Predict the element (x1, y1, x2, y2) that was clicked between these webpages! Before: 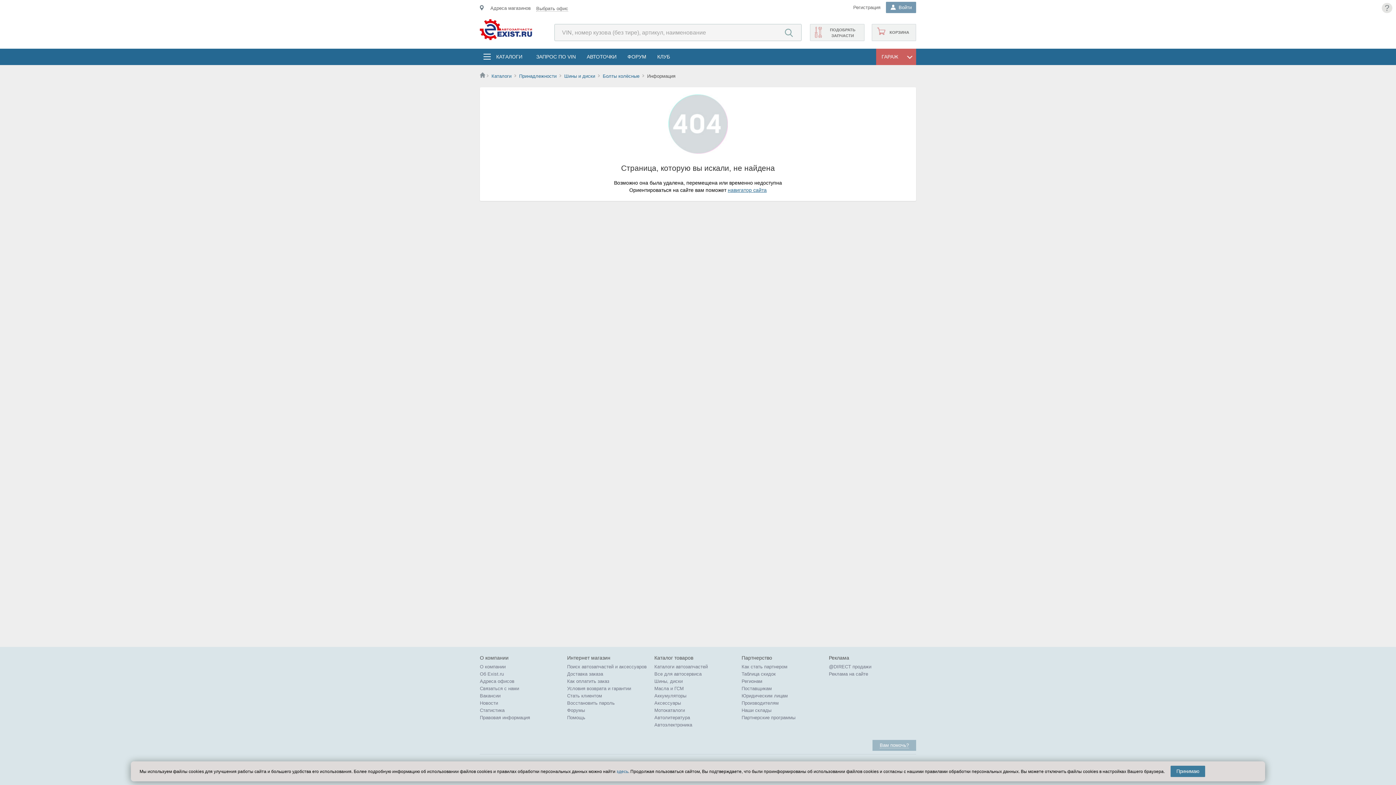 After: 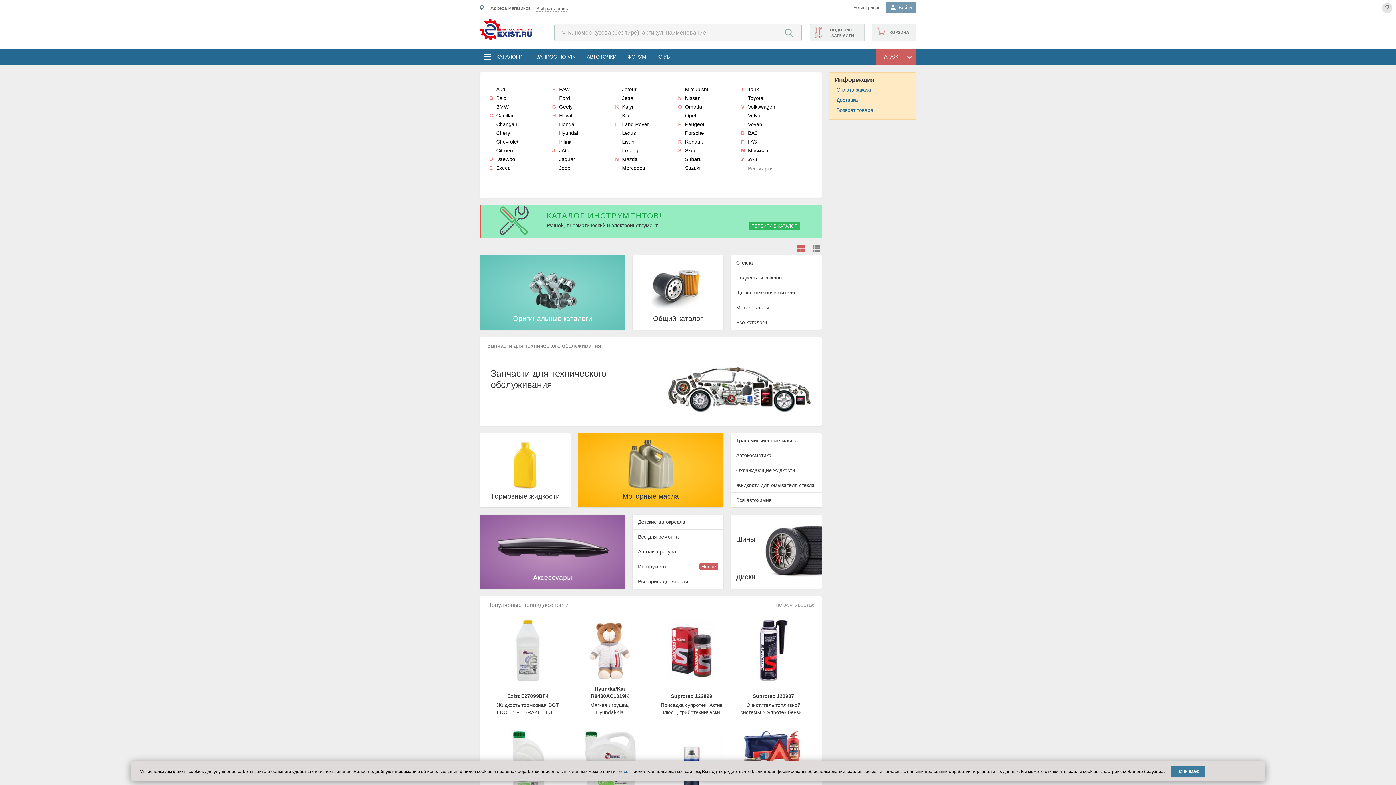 Action: bbox: (480, 19, 532, 46)